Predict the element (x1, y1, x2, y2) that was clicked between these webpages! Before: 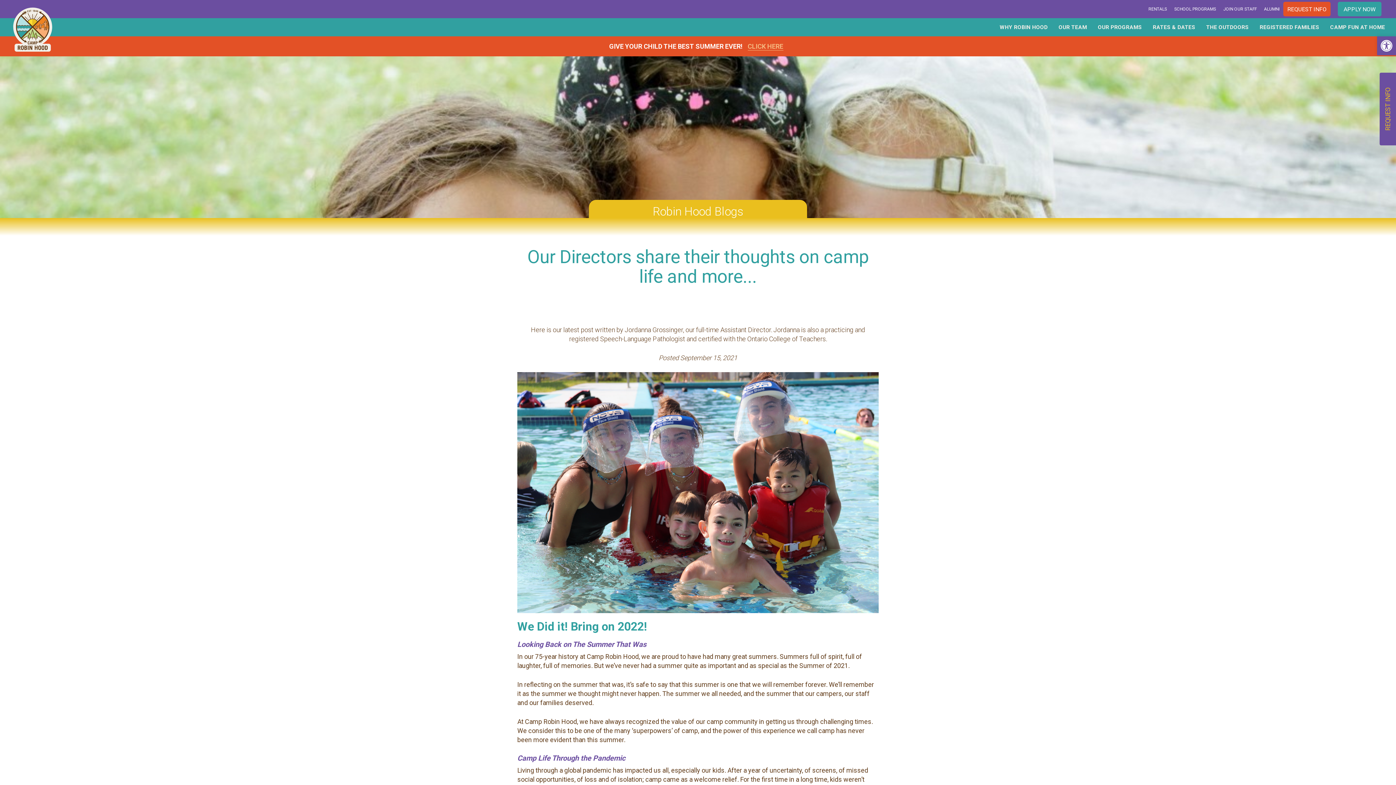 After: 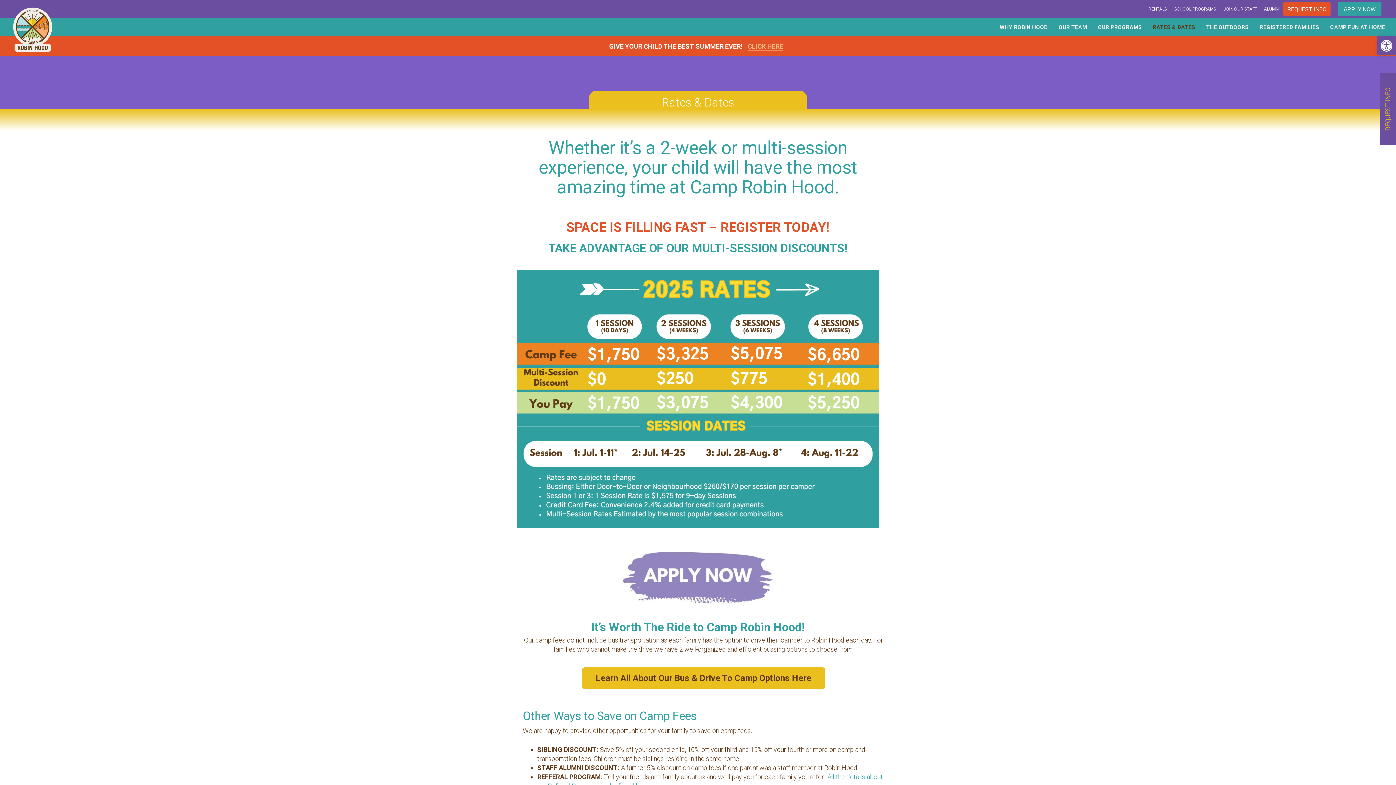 Action: label: RATES & DATES bbox: (1147, 18, 1201, 36)